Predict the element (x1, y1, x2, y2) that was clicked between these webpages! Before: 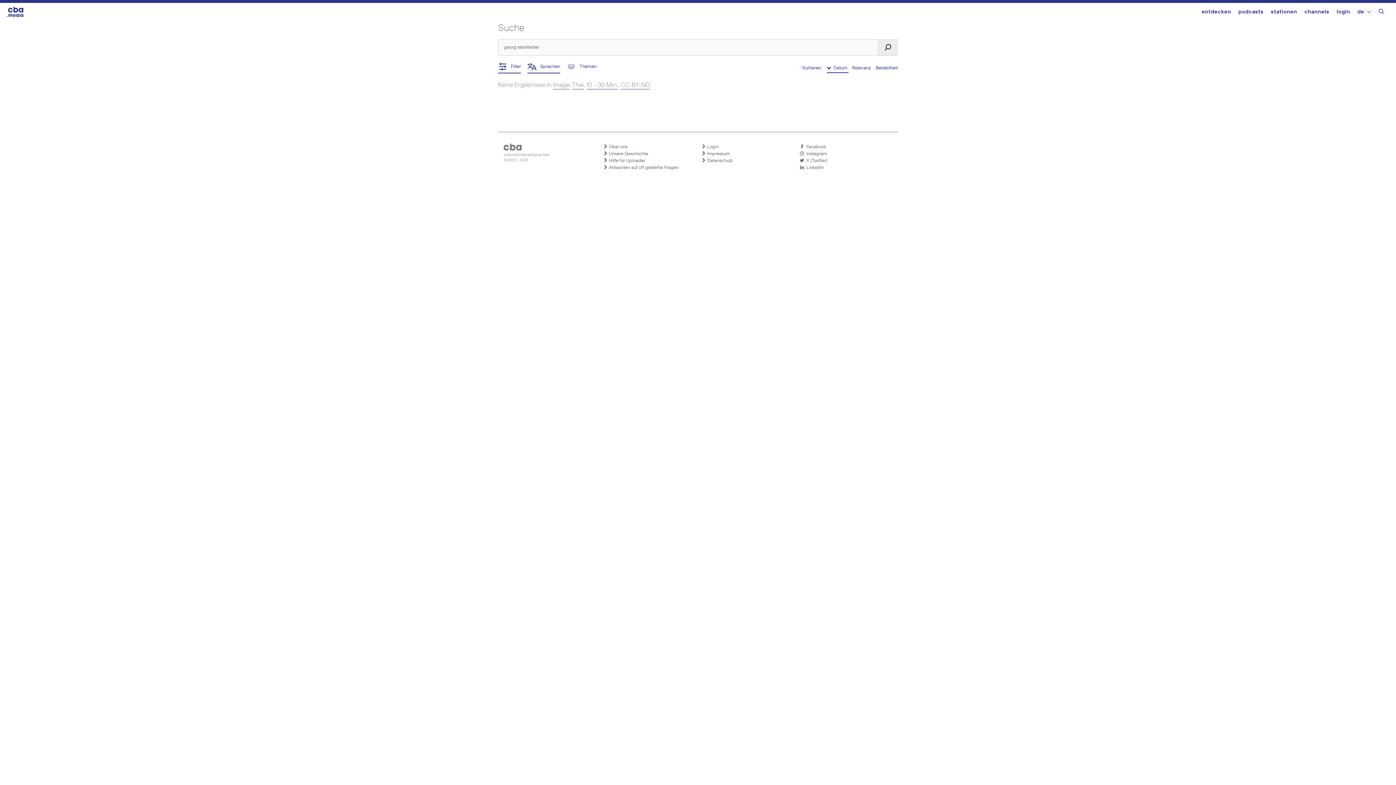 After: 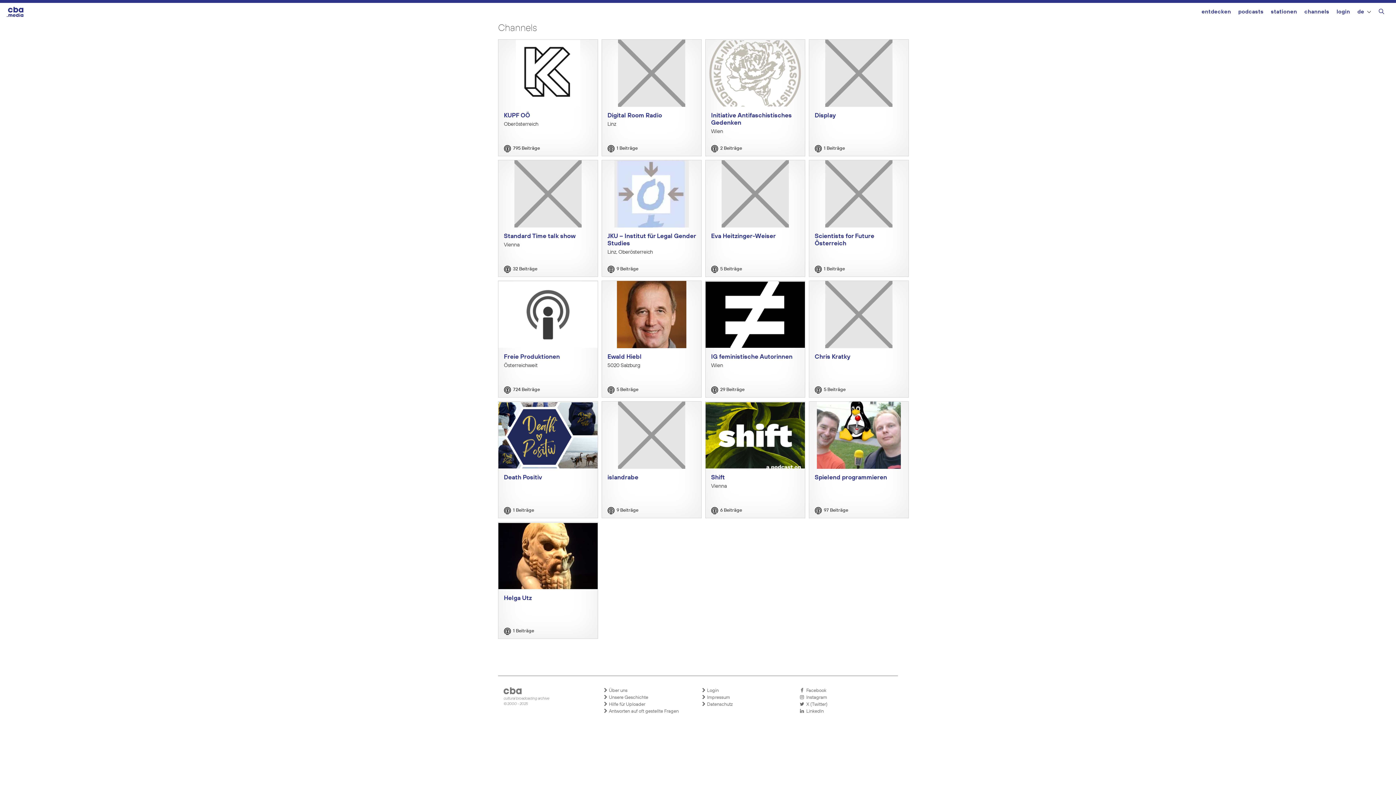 Action: label: channels bbox: (1304, 2, 1329, 22)